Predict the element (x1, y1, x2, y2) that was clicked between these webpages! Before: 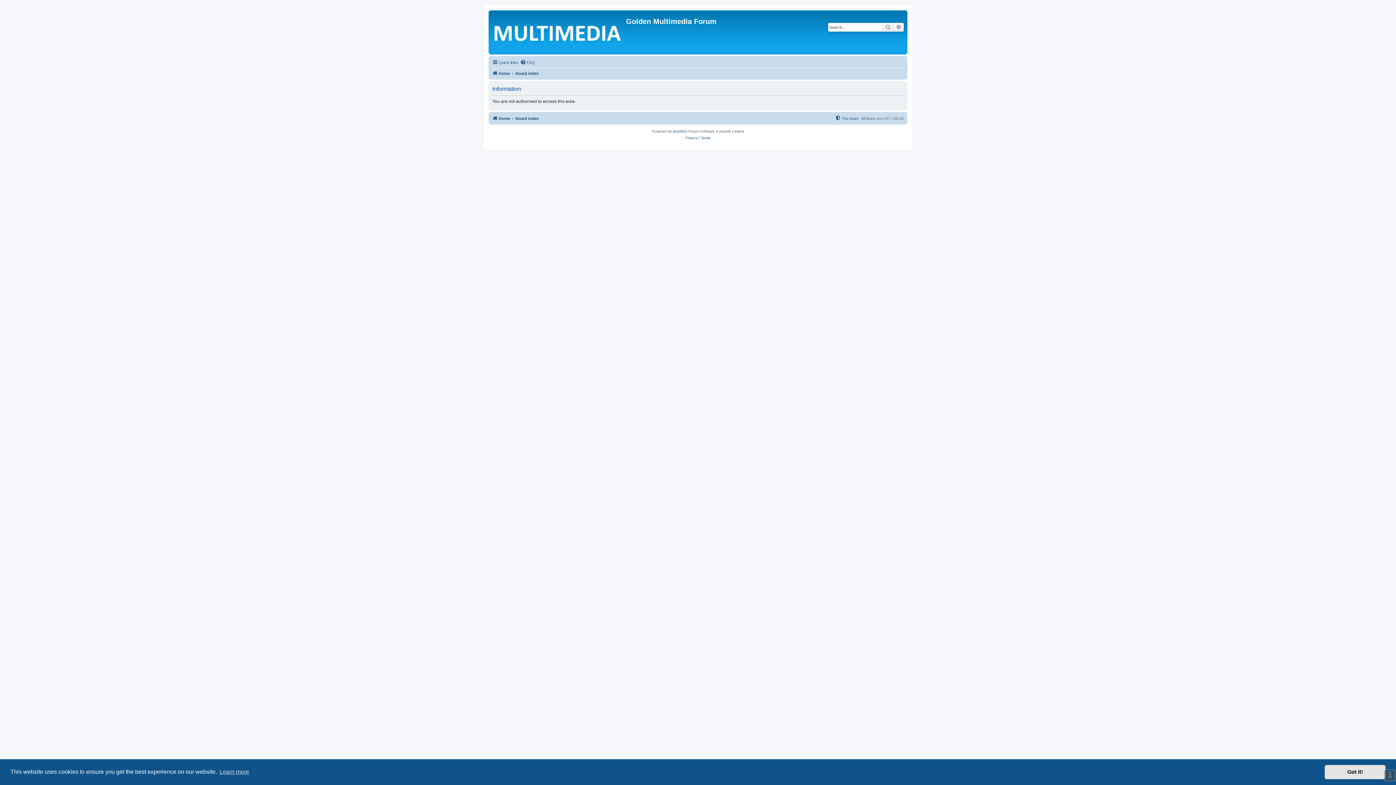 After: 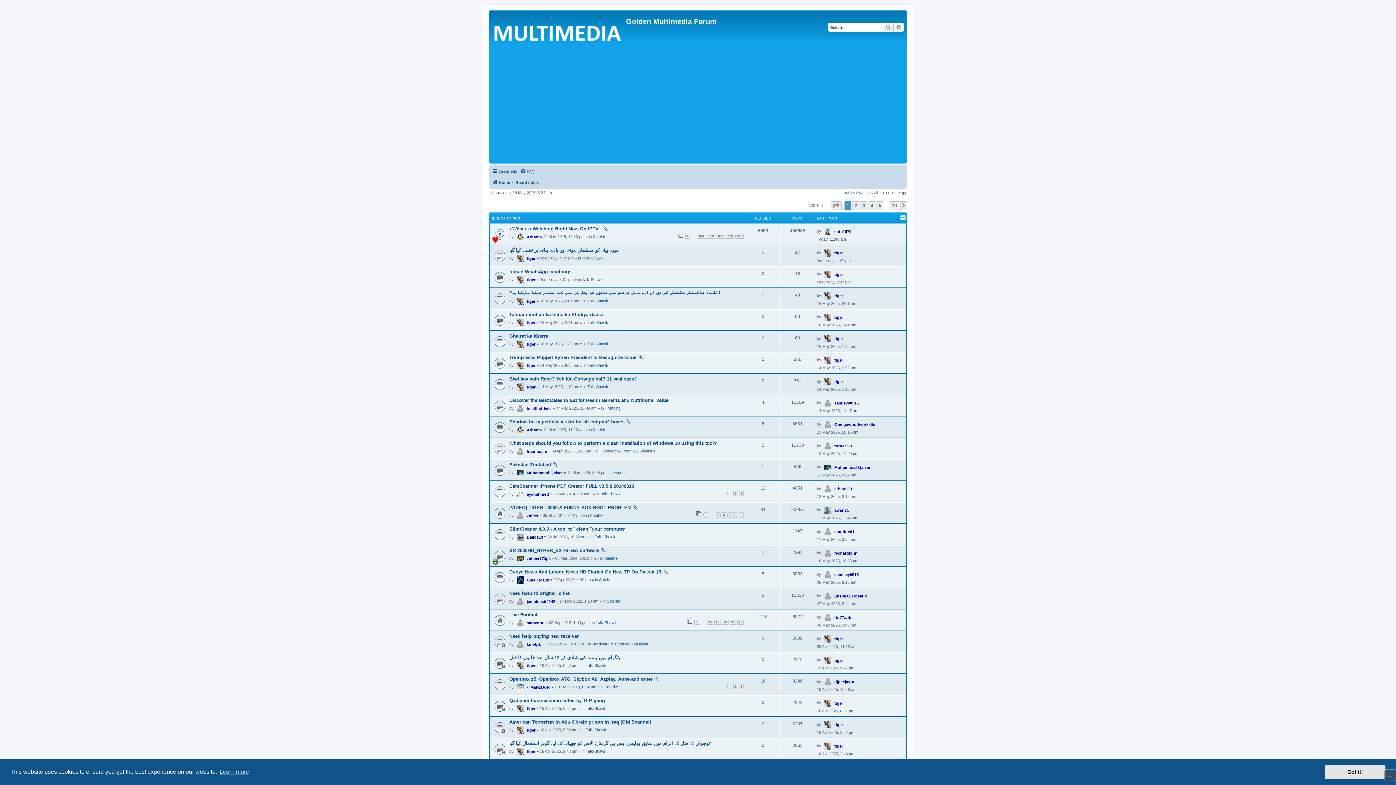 Action: label: Board index bbox: (515, 69, 538, 77)